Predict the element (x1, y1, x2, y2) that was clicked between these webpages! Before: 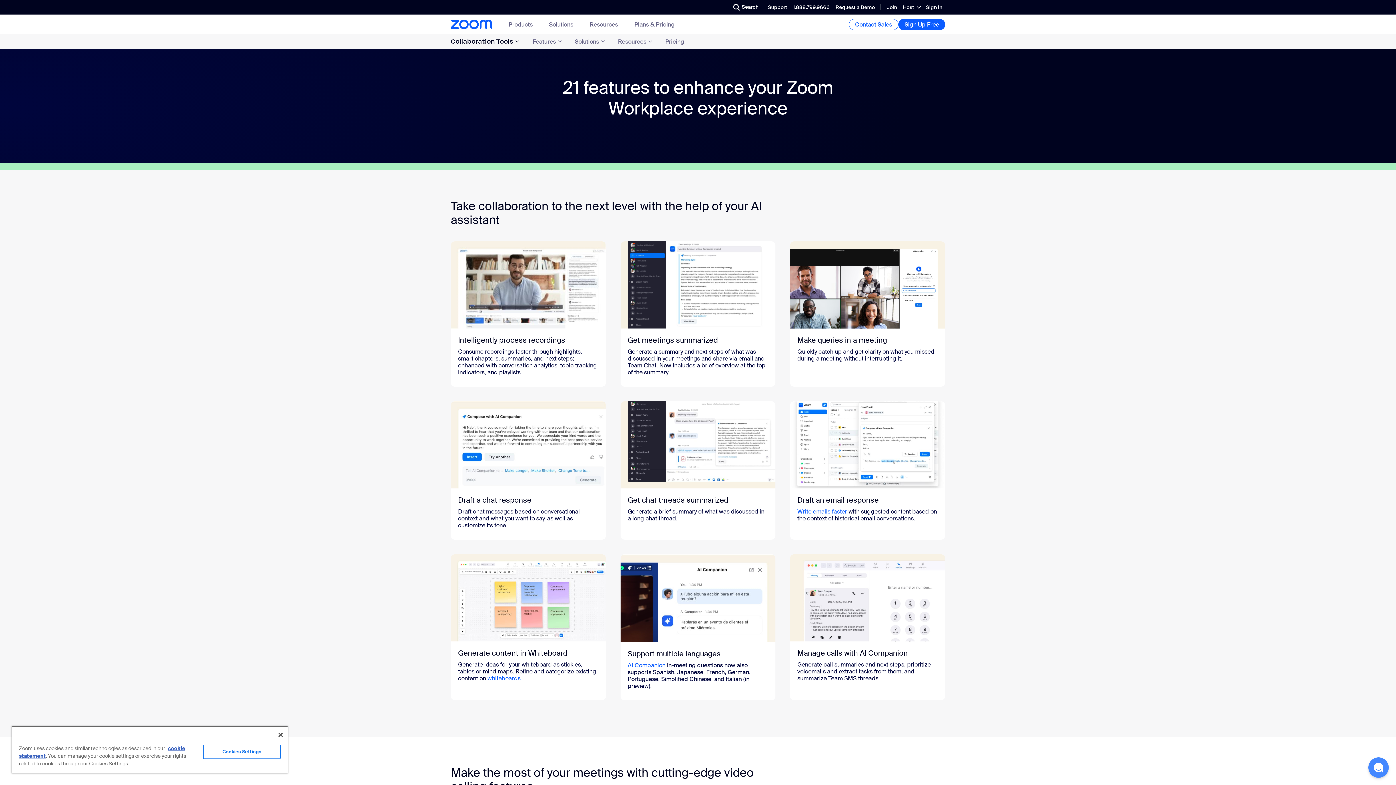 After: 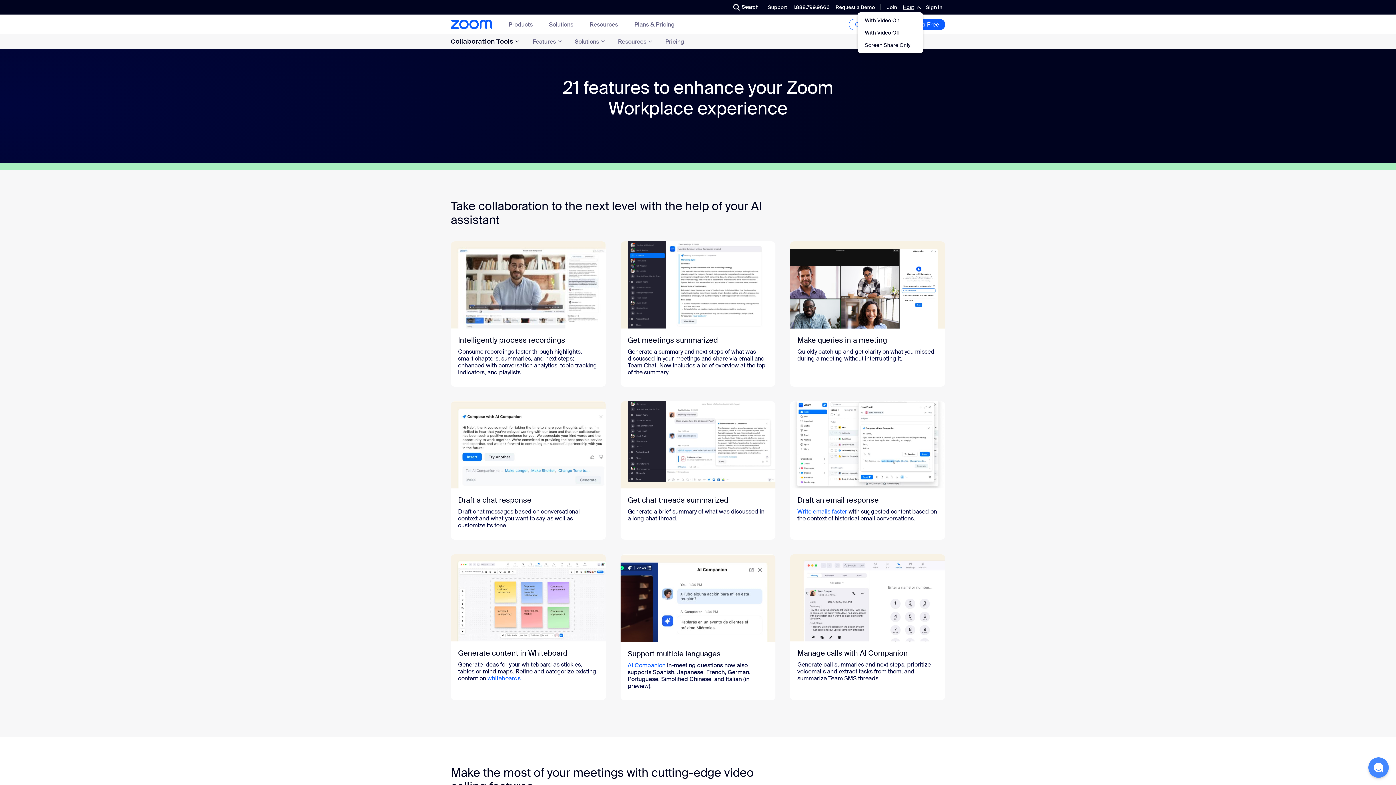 Action: bbox: (903, 4, 920, 10) label: Host